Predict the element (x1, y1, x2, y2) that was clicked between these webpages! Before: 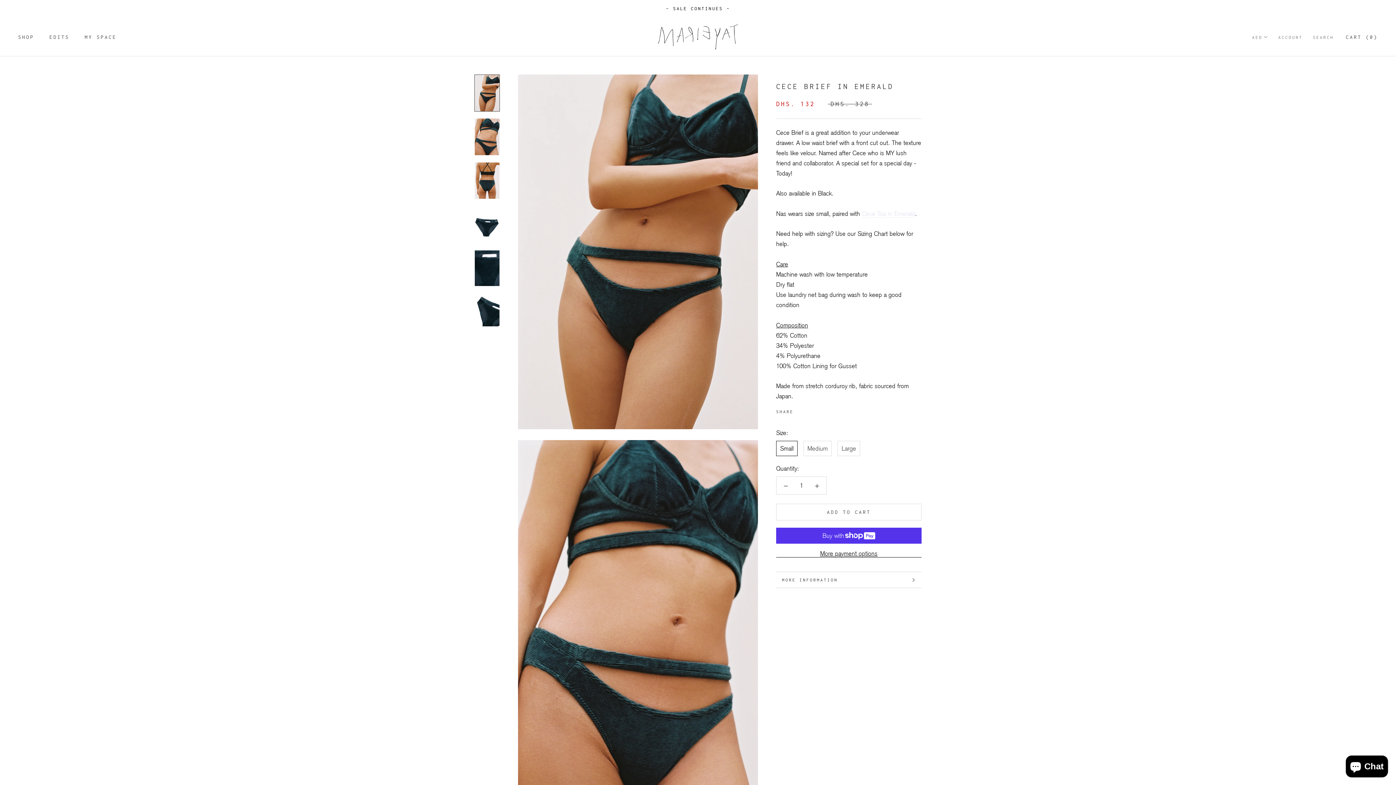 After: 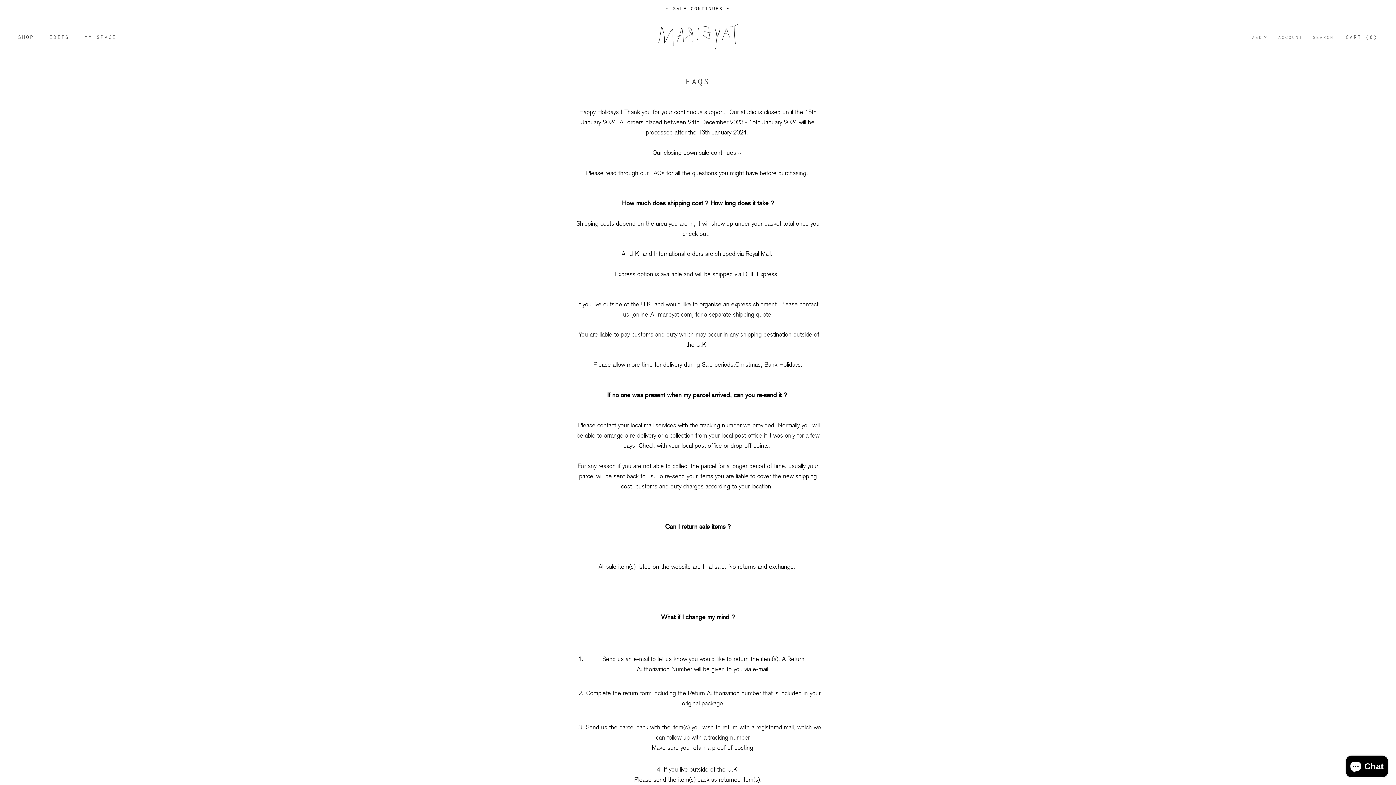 Action: label: ~ SALE CONTINUES ~ bbox: (666, 5, 730, 11)